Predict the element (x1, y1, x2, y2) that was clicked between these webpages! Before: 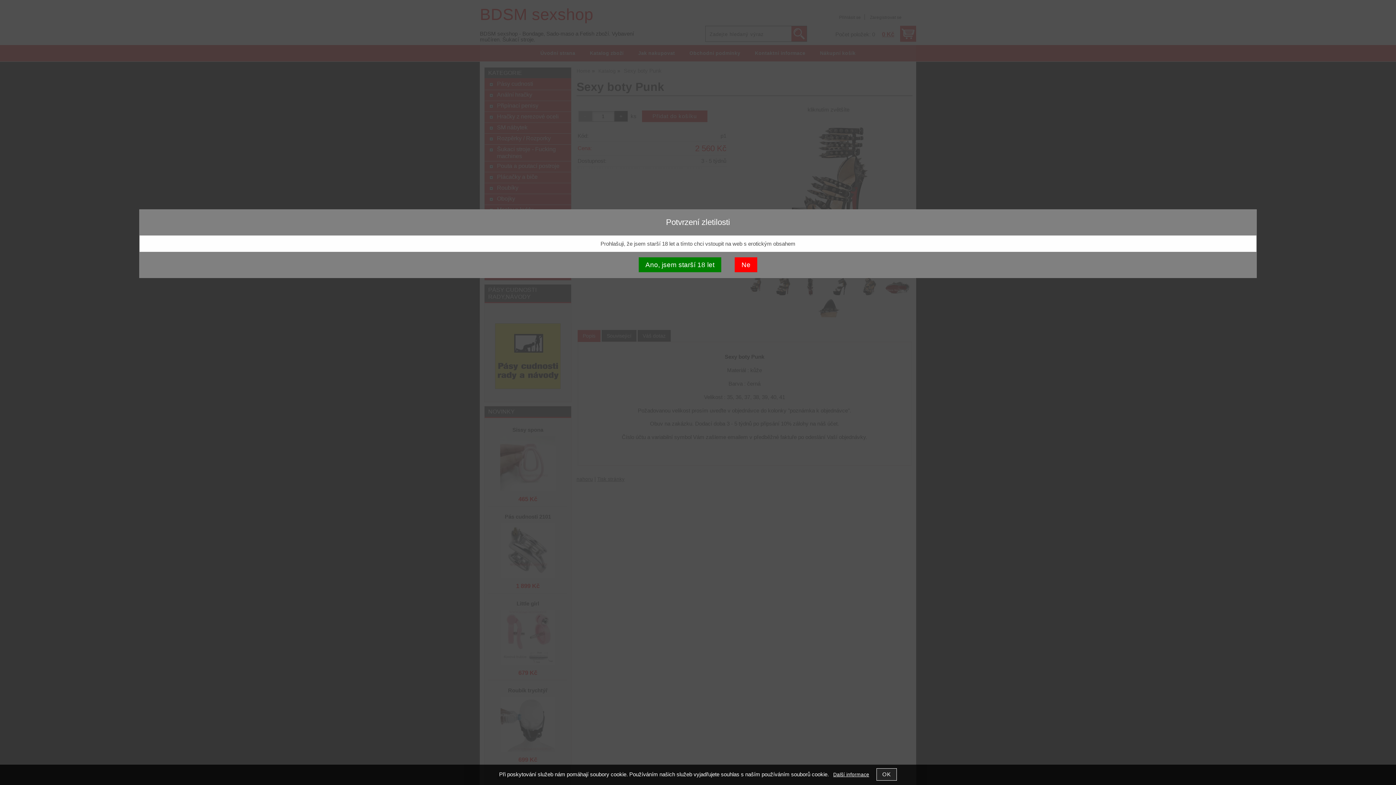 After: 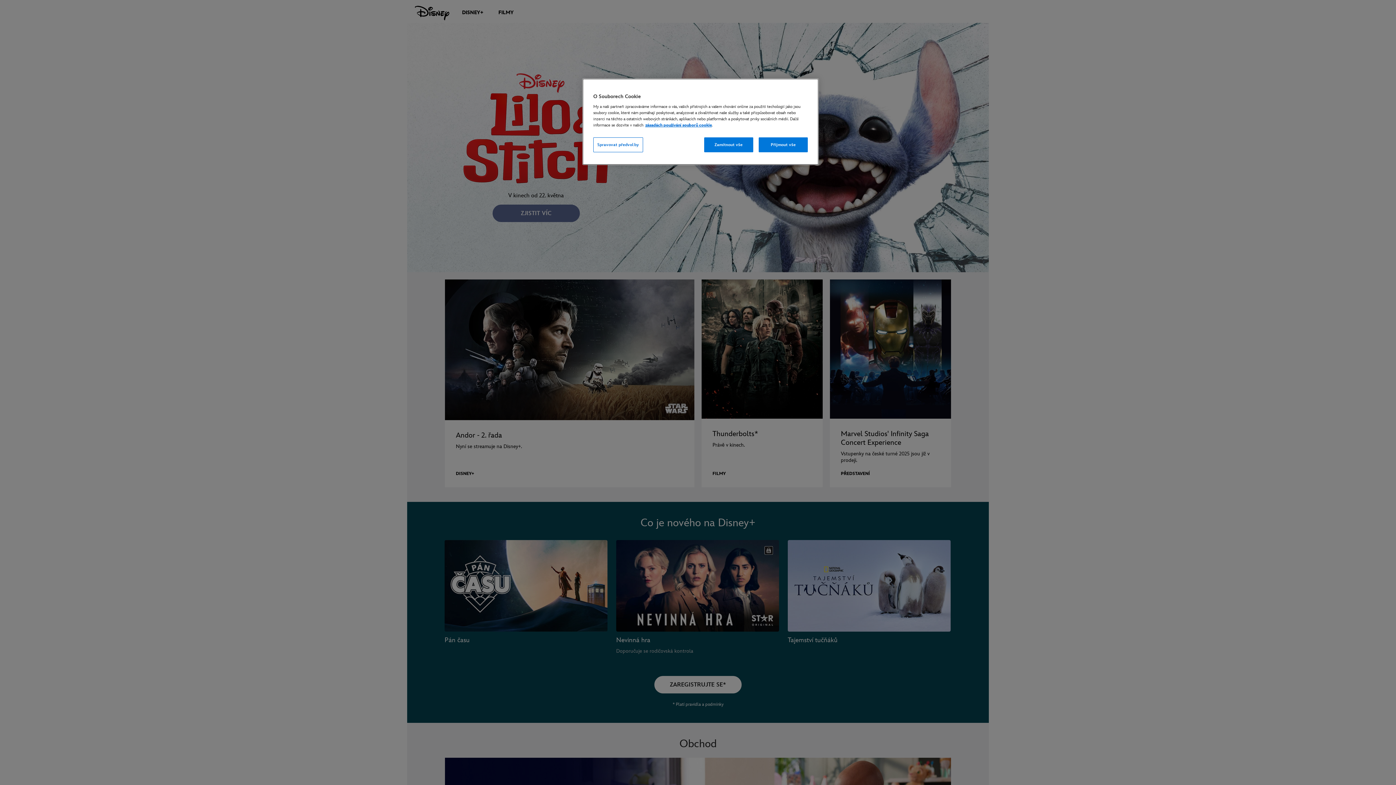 Action: bbox: (734, 257, 757, 272) label: Ne